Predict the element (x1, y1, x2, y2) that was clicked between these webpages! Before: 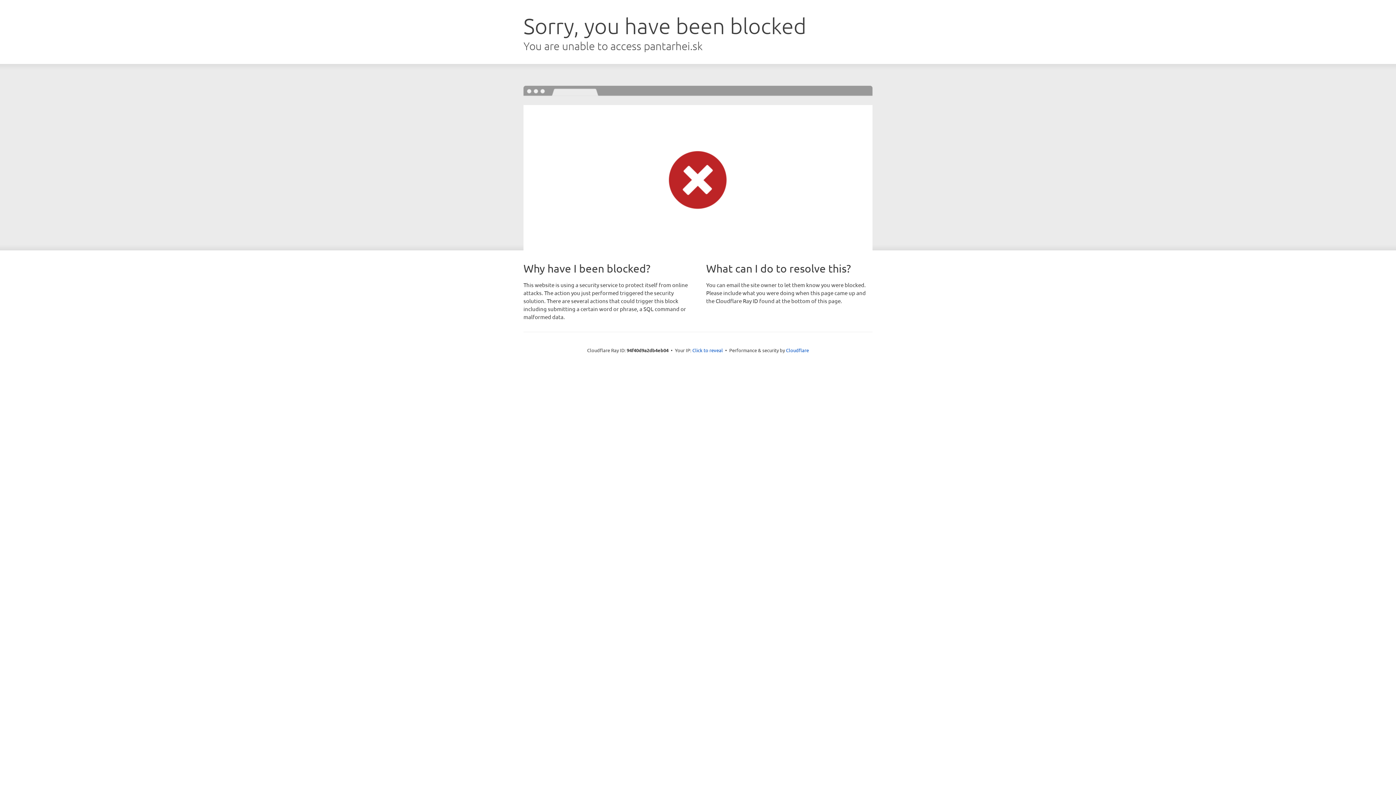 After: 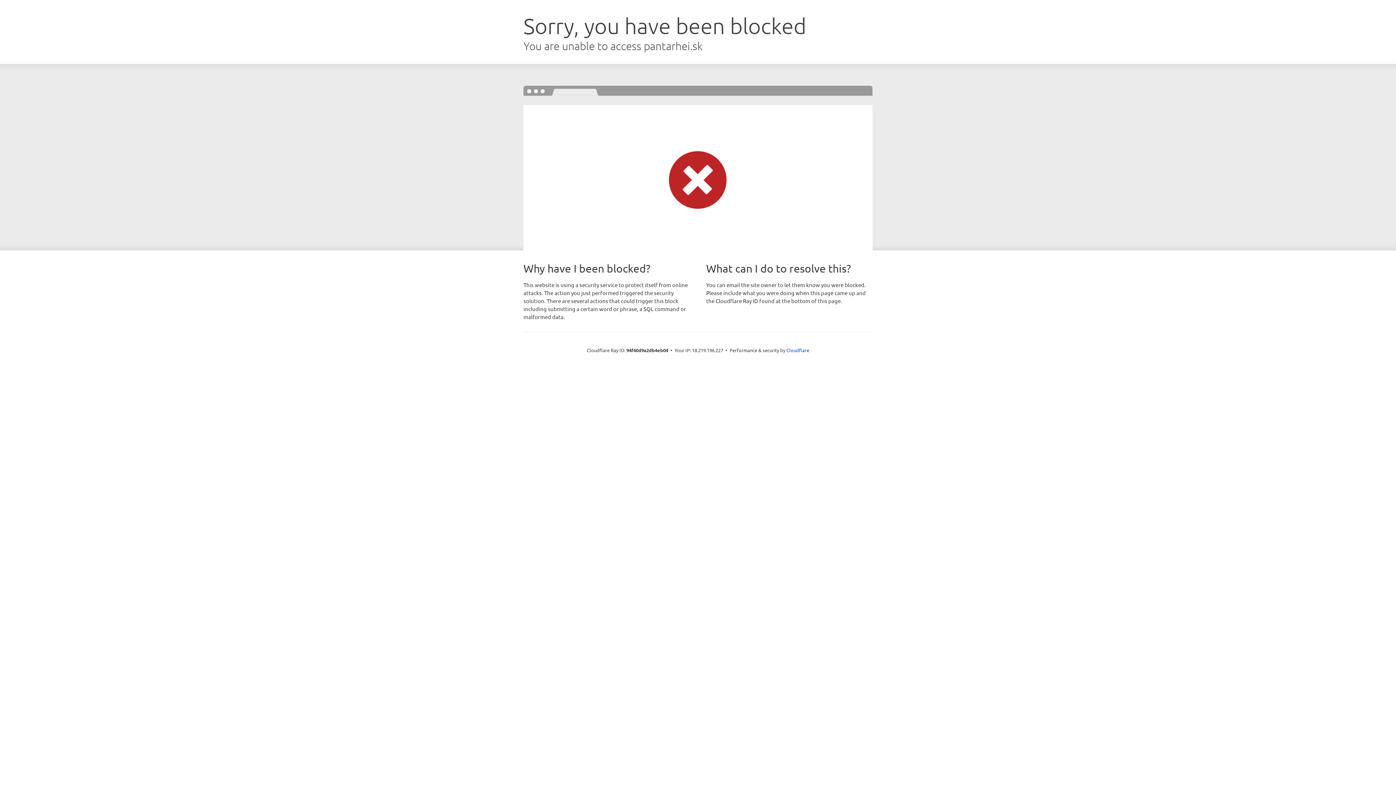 Action: bbox: (692, 346, 723, 353) label: Click to reveal